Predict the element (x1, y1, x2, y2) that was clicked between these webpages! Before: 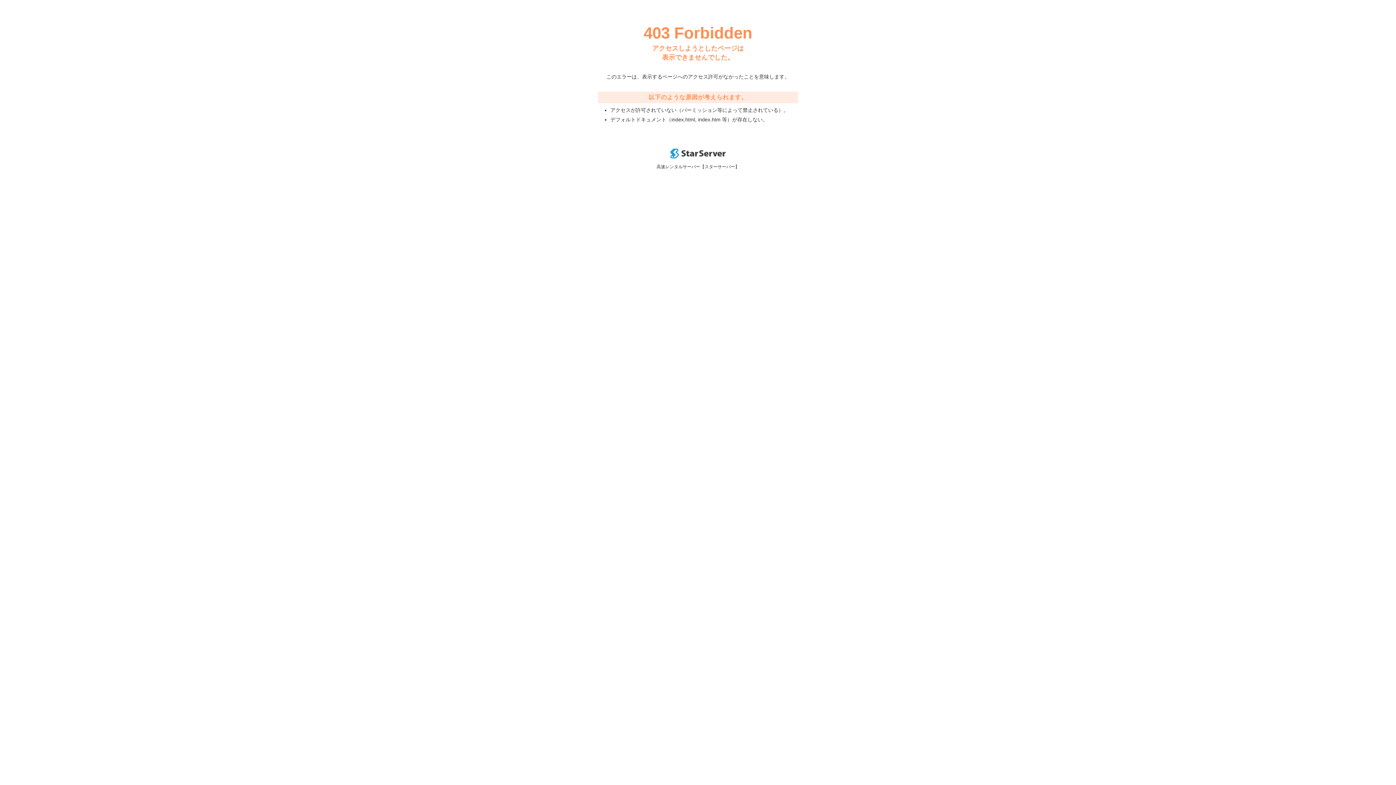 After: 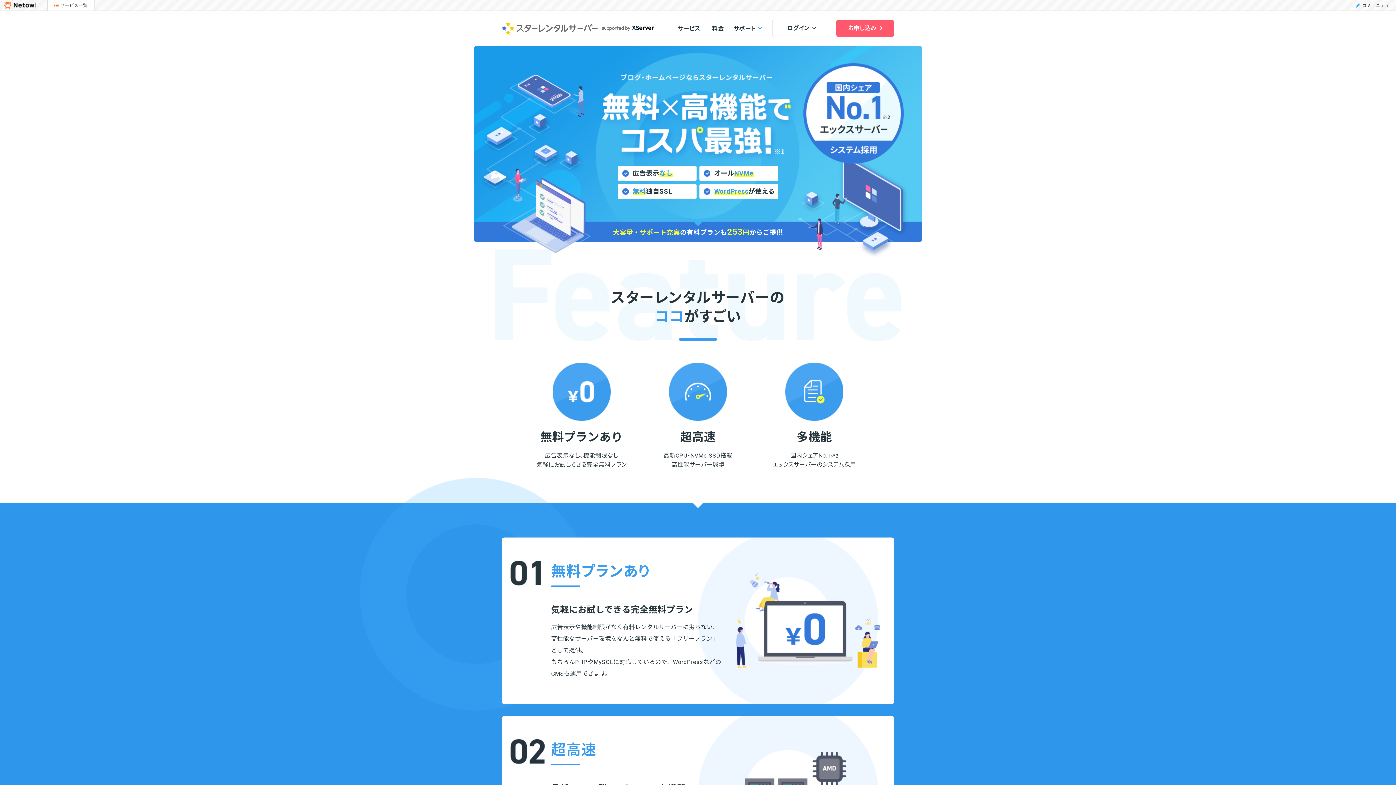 Action: bbox: (670, 153, 725, 159)